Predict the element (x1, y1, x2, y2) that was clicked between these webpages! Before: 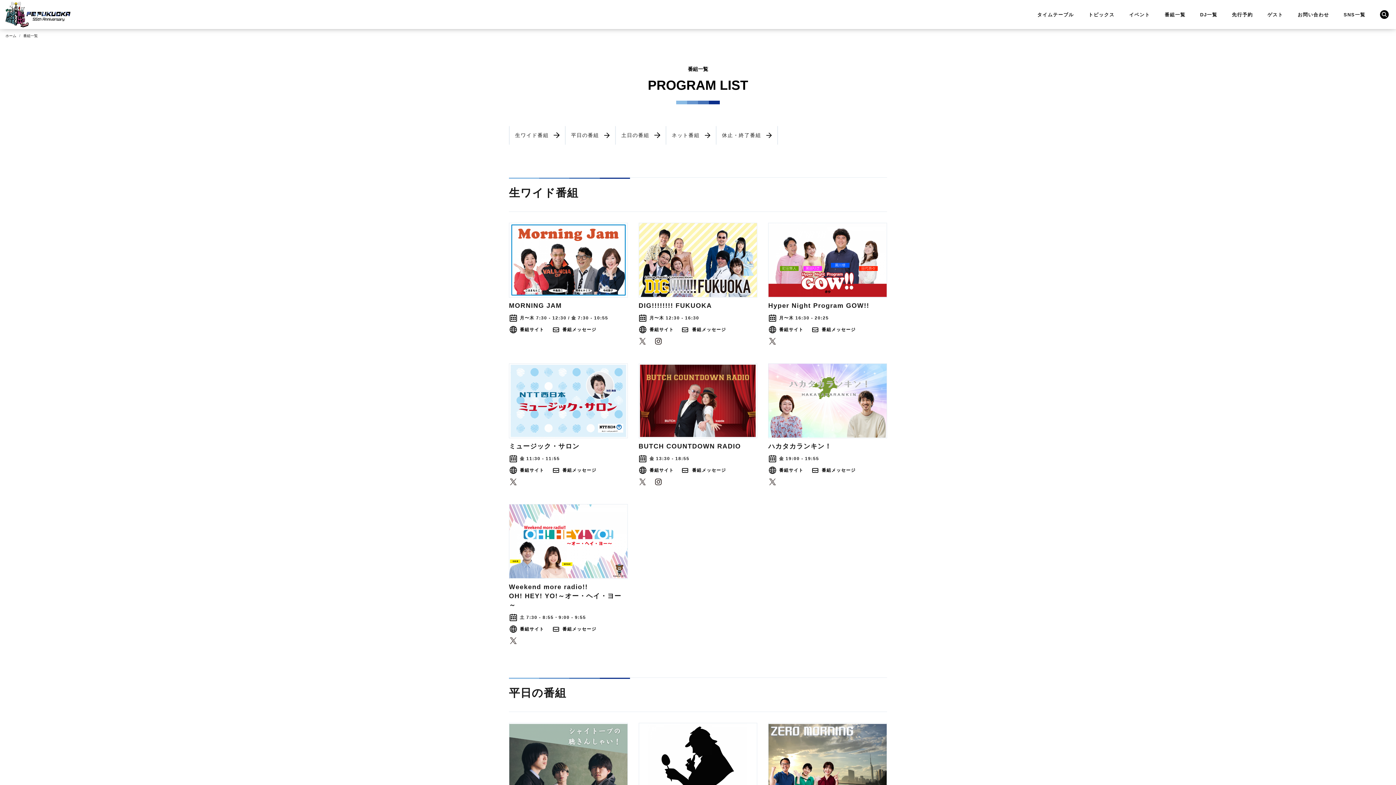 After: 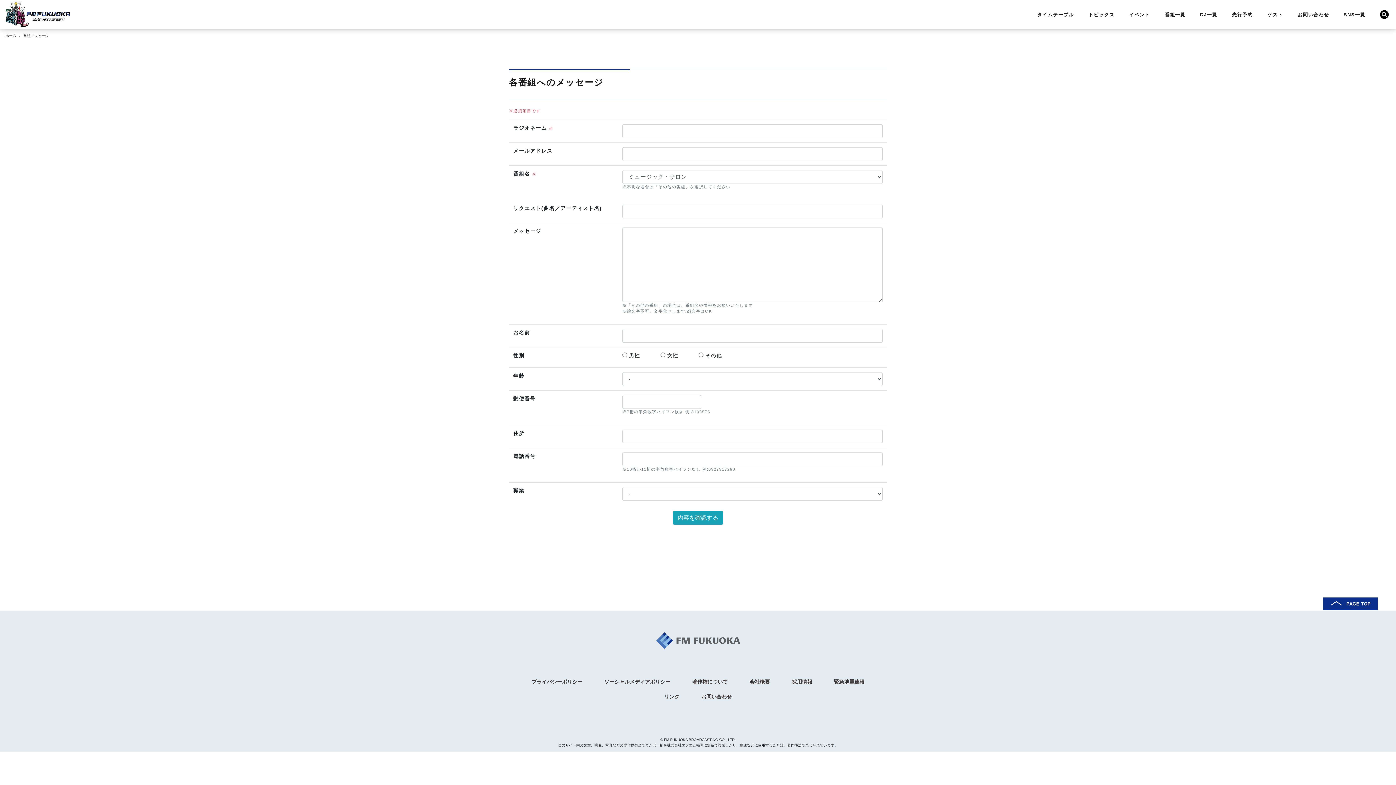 Action: bbox: (551, 466, 596, 474) label: 番組メッセージ